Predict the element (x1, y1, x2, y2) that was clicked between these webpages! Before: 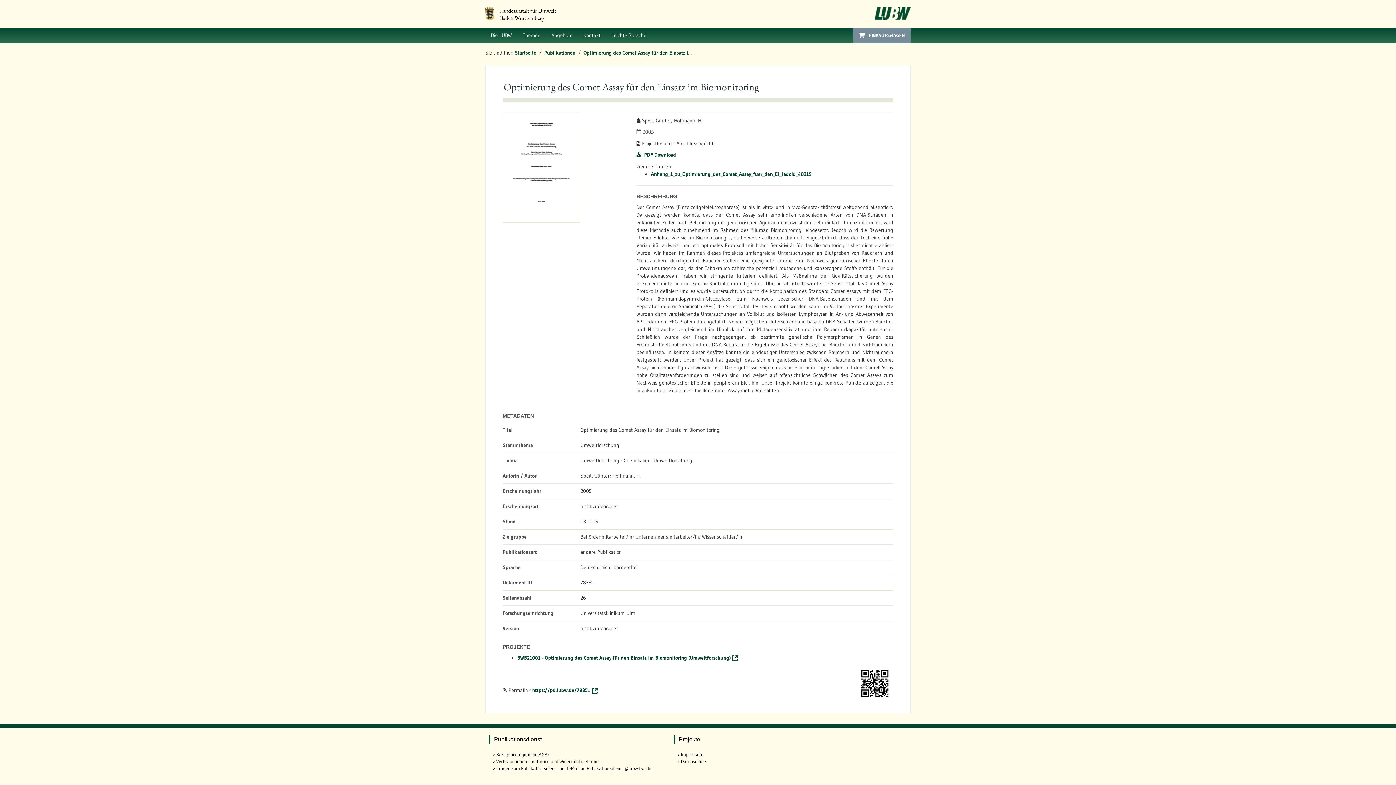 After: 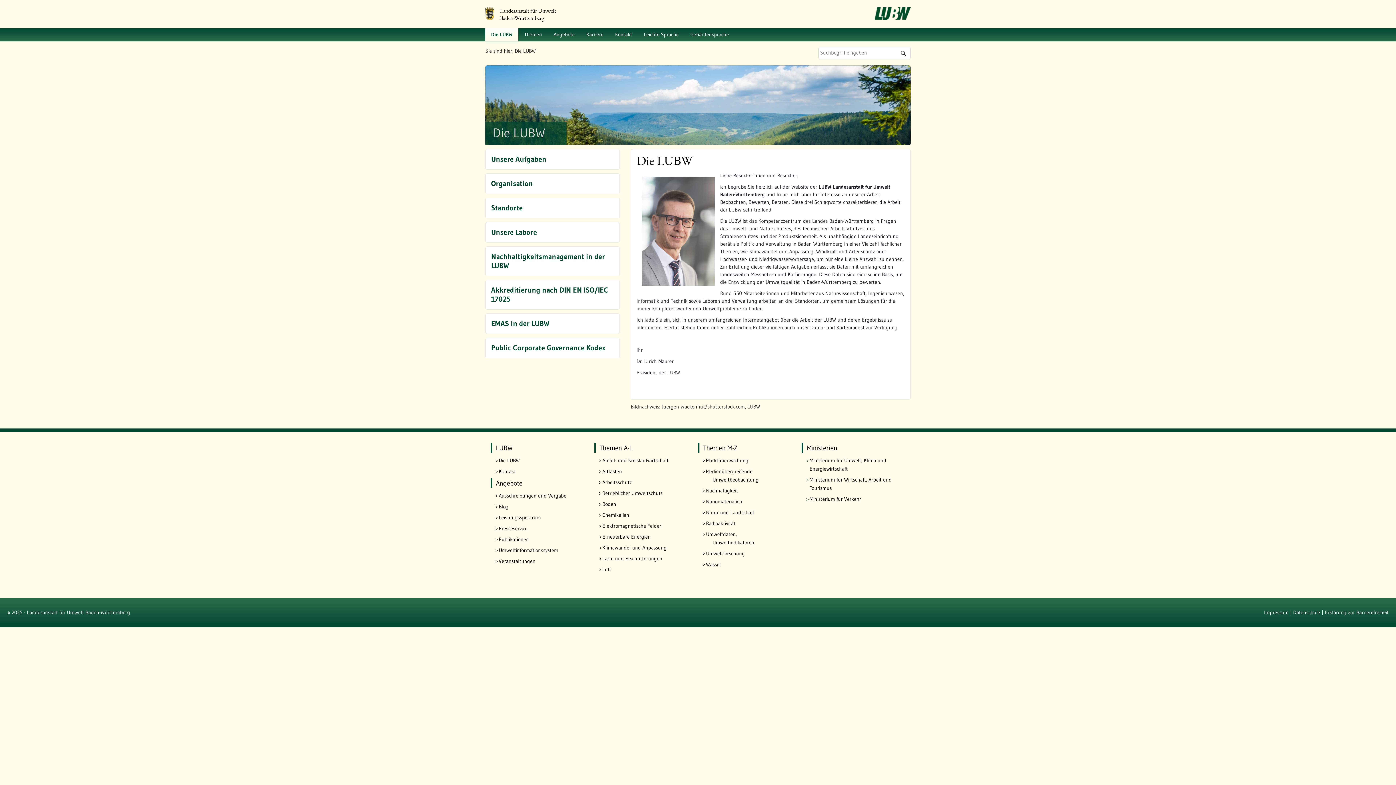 Action: label: Die LUBW bbox: (485, 28, 517, 42)